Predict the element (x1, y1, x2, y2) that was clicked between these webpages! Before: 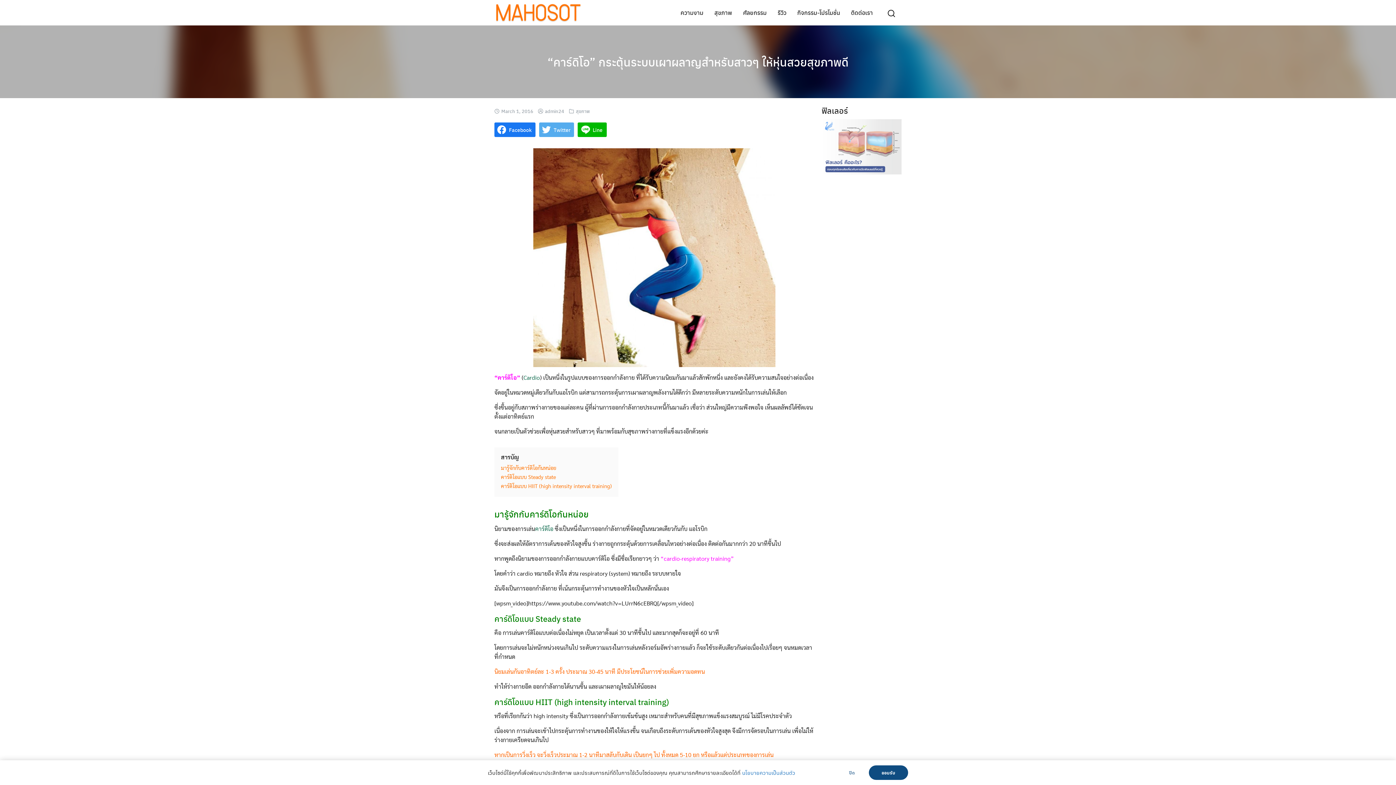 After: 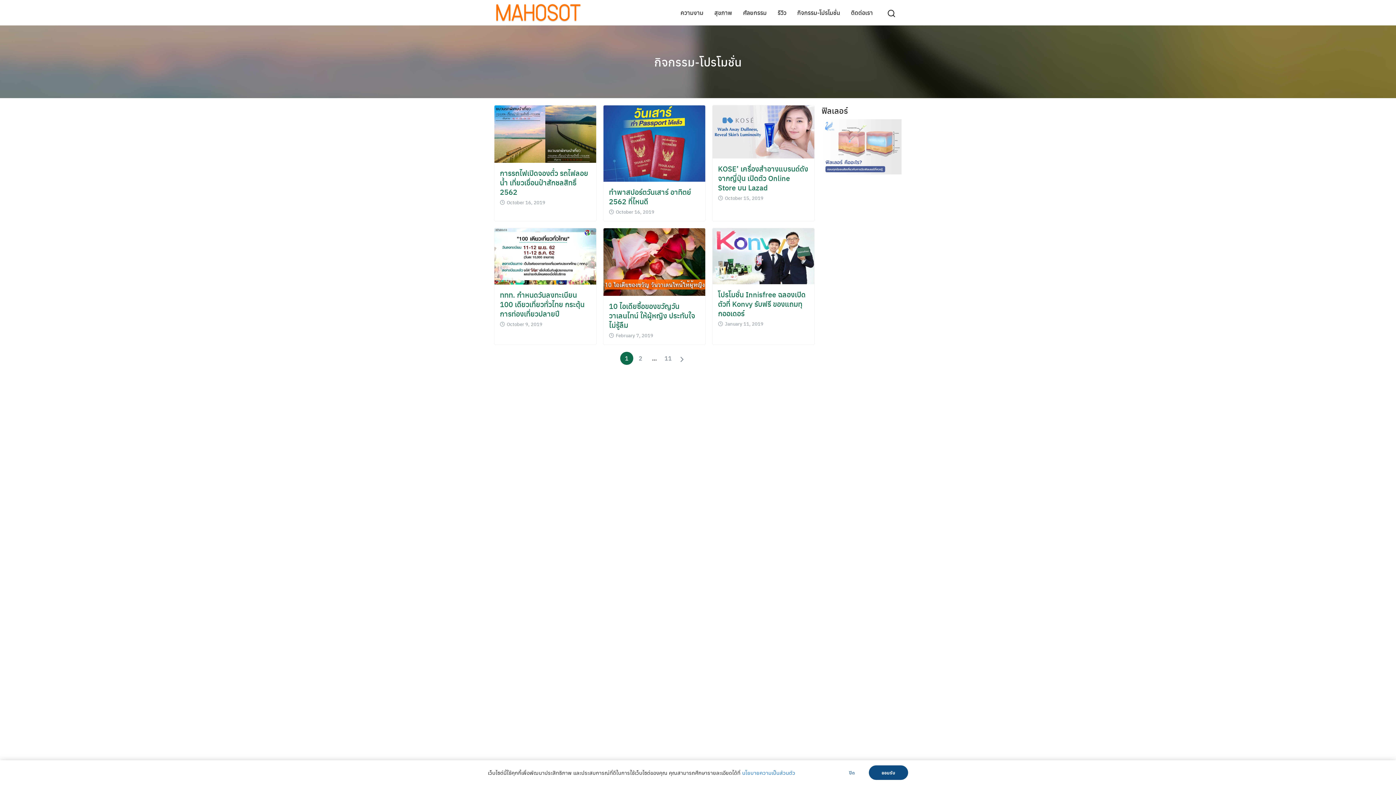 Action: bbox: (792, 6, 845, 19) label: กิจกรรม-โปรโมชั่น